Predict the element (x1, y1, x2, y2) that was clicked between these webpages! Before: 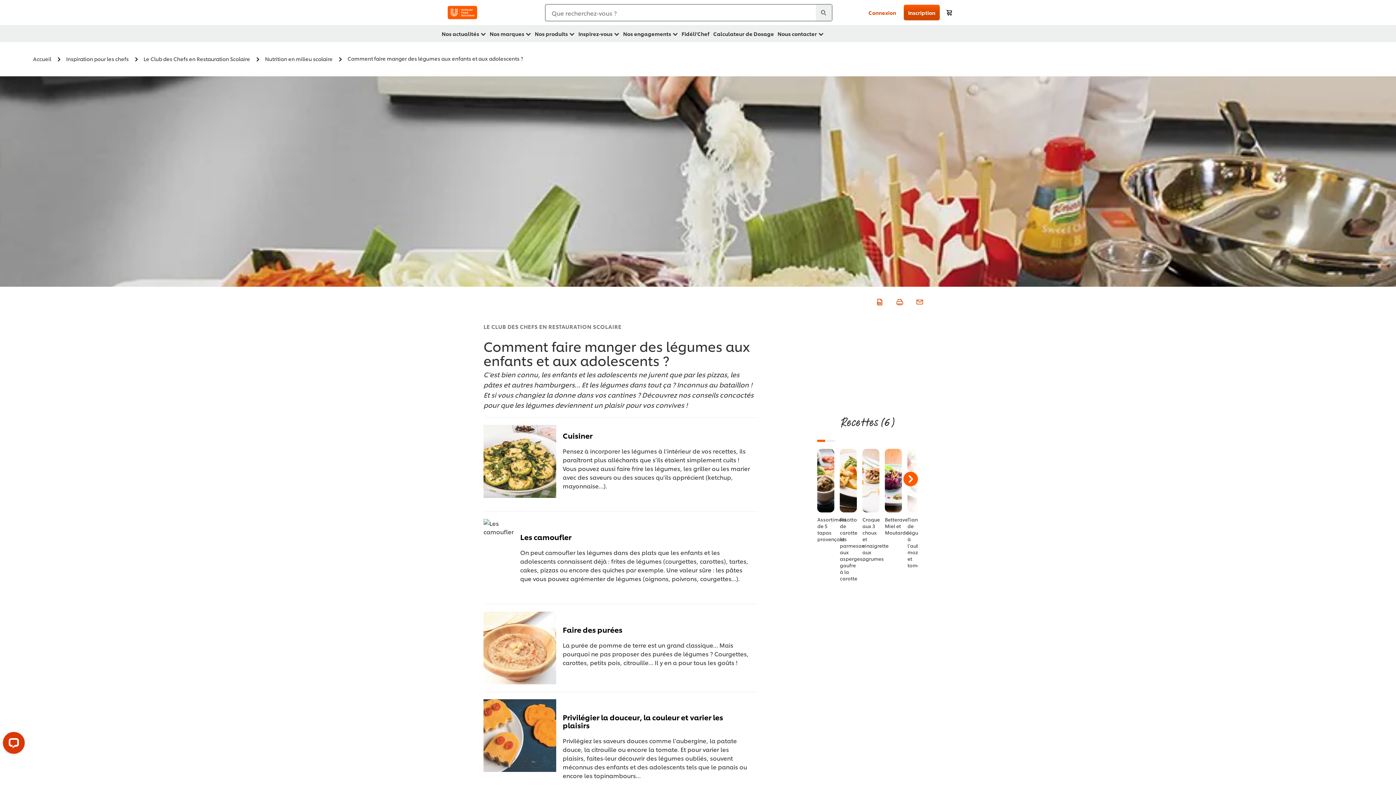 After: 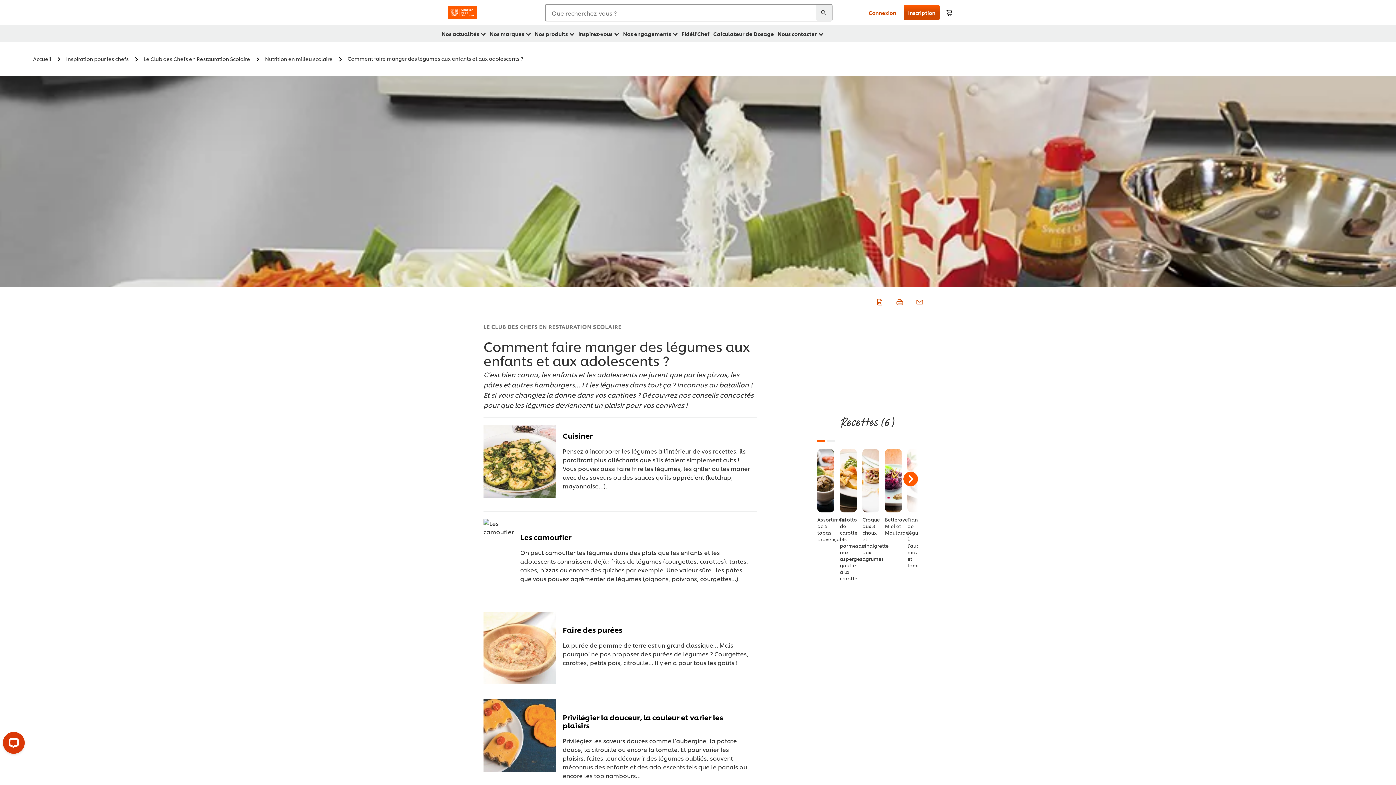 Action: bbox: (914, 296, 923, 306)